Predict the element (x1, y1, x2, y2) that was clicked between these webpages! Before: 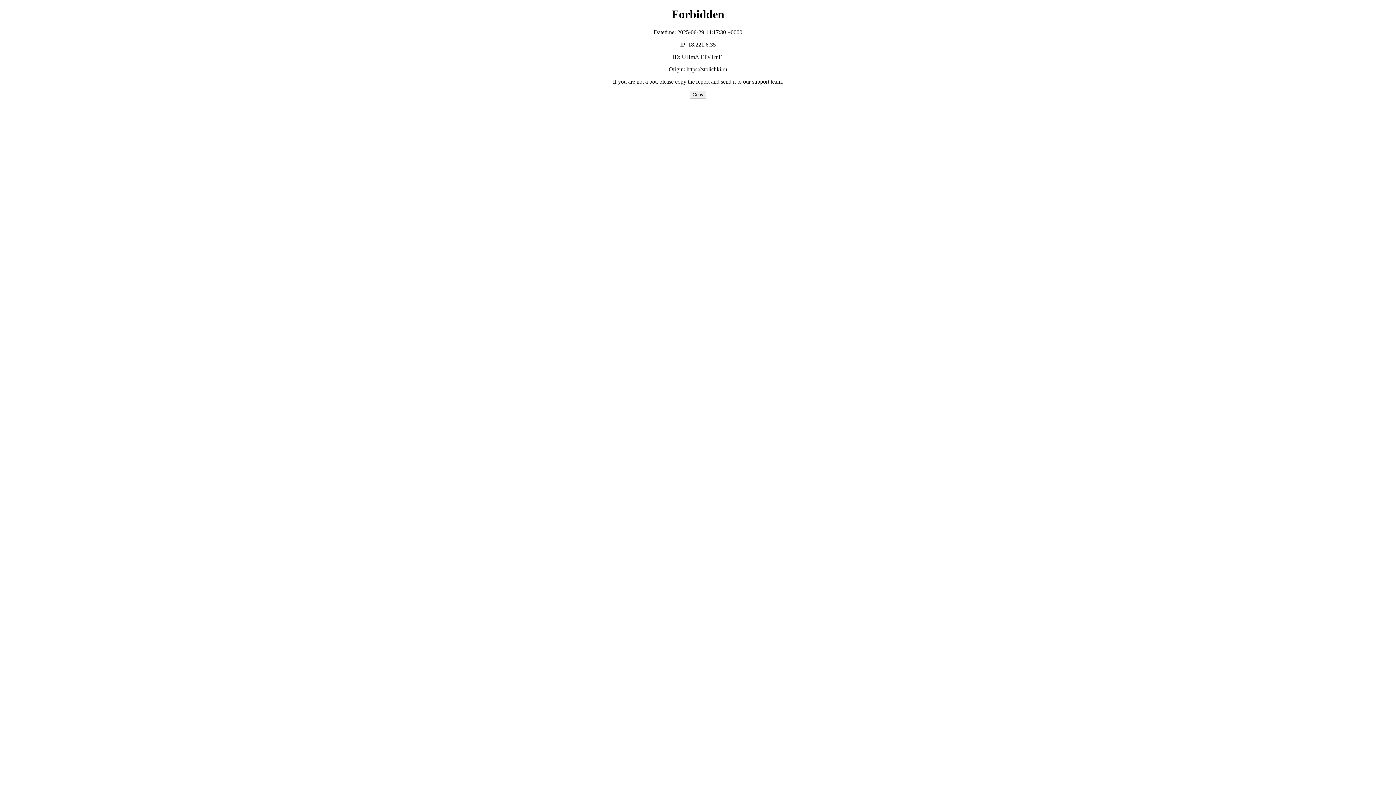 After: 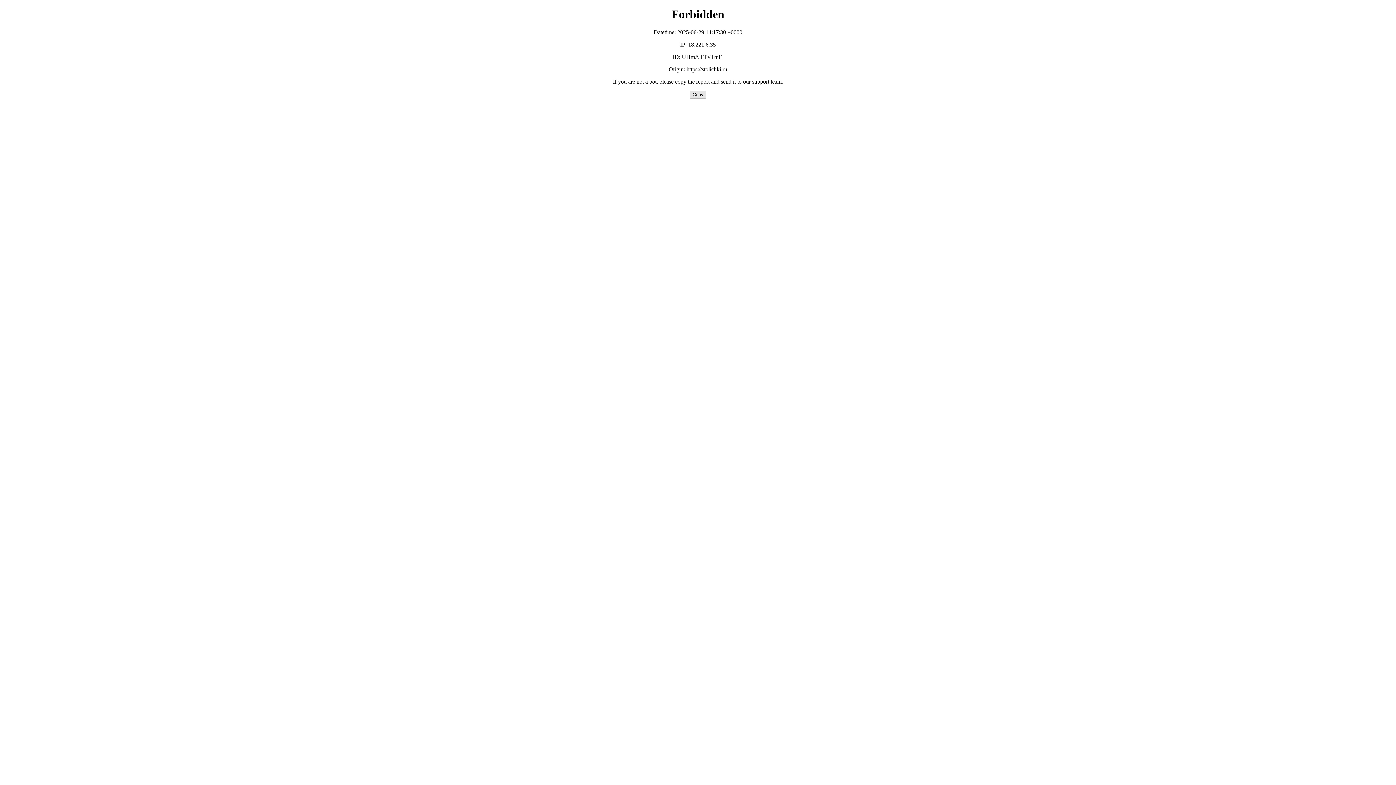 Action: label: Copy bbox: (689, 90, 706, 98)